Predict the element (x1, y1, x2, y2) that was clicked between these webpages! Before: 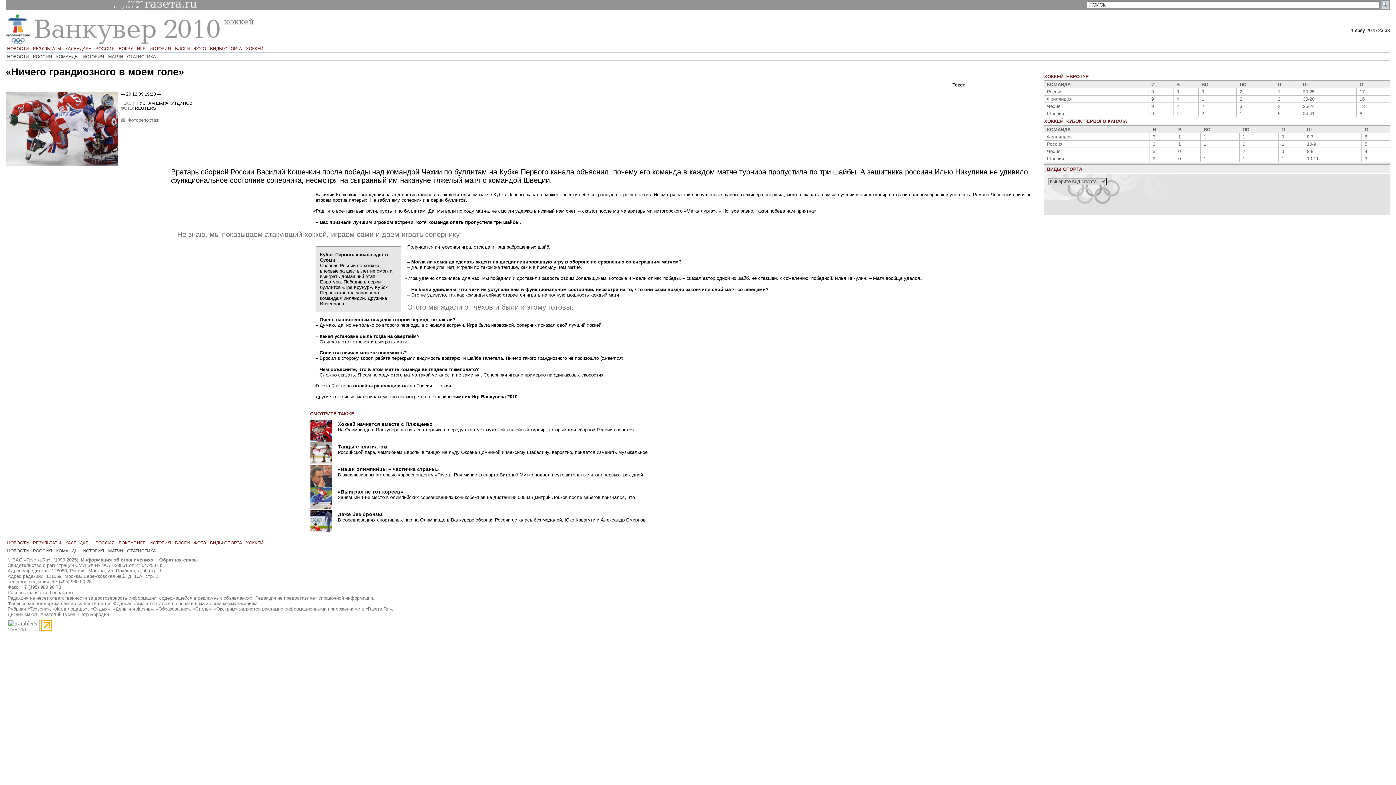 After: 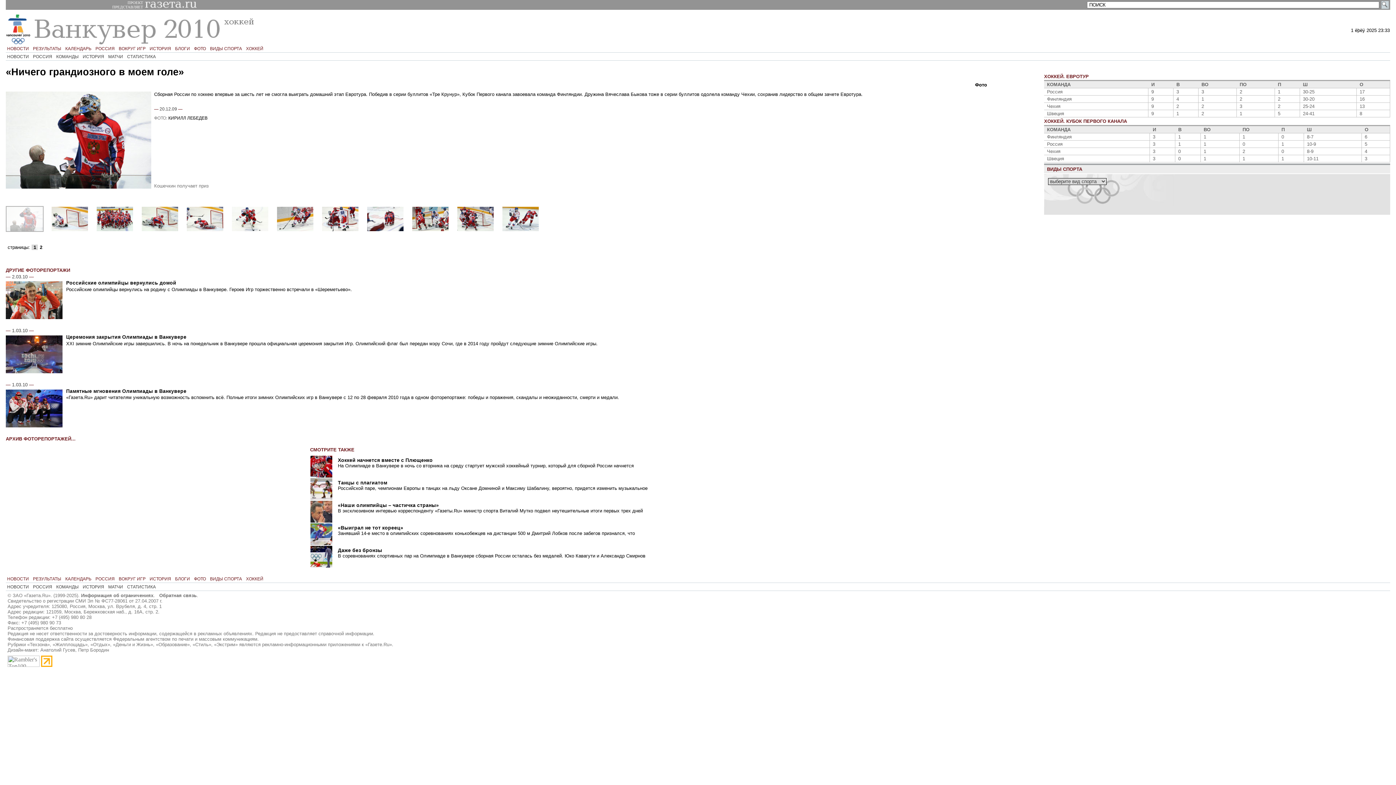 Action: bbox: (970, 80, 993, 88) label: Фото